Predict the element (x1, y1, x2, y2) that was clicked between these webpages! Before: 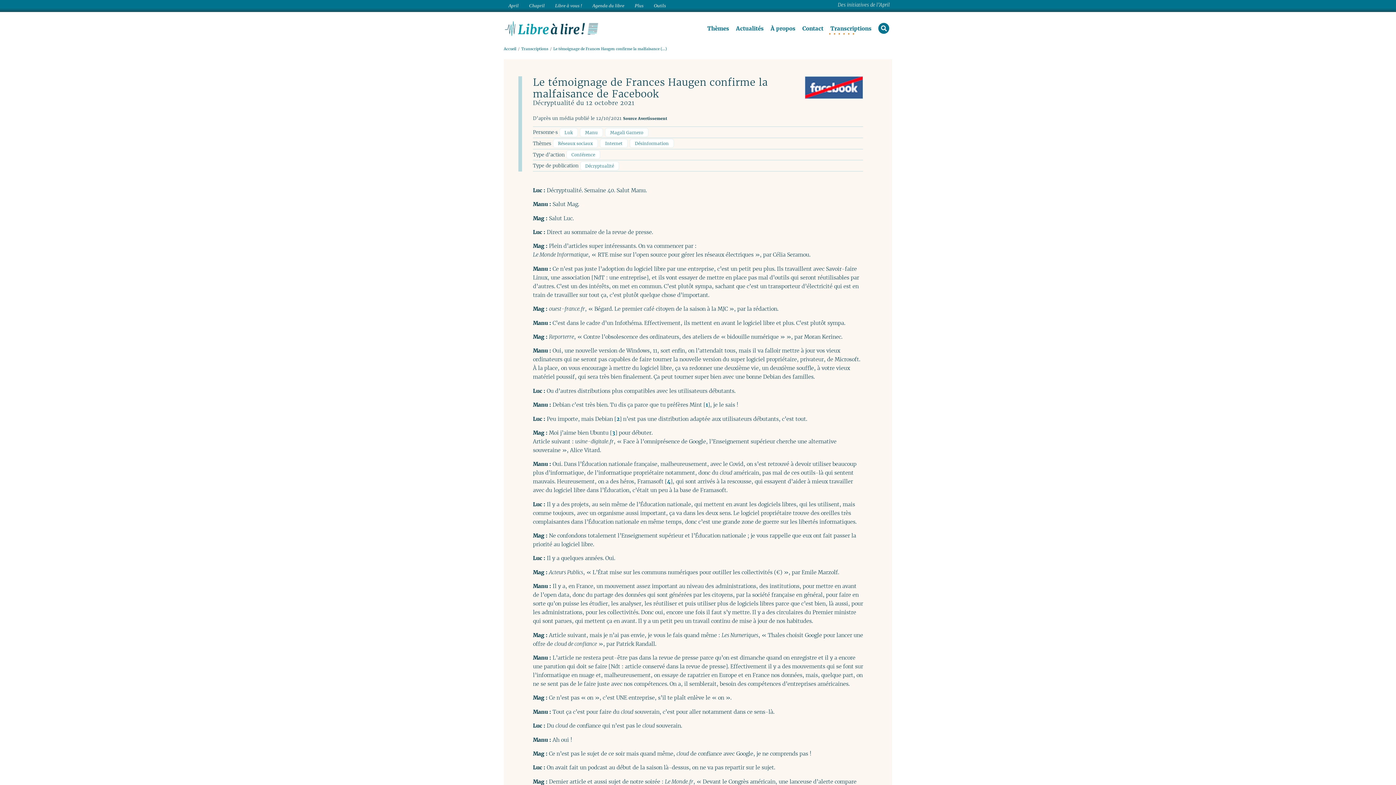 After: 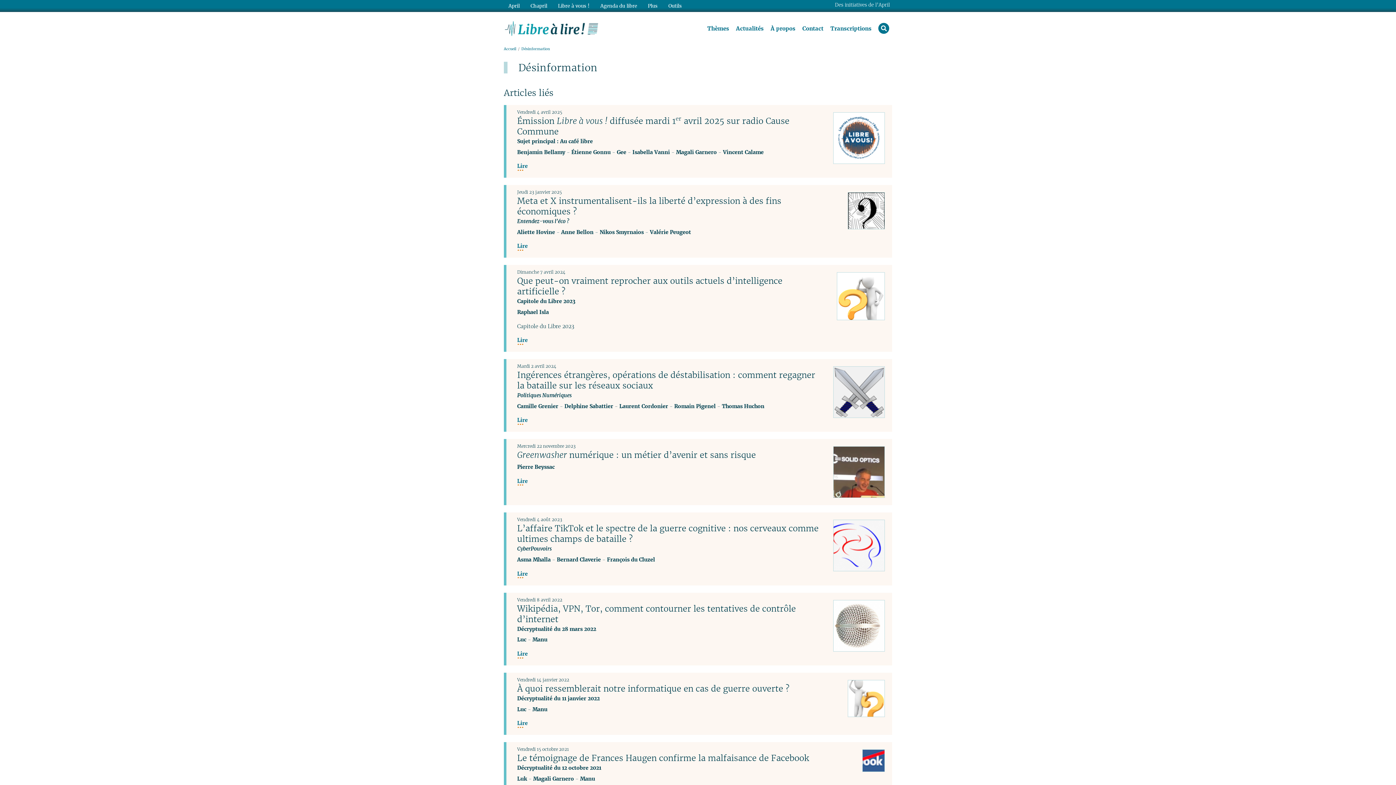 Action: label: Désinformation bbox: (629, 139, 674, 148)